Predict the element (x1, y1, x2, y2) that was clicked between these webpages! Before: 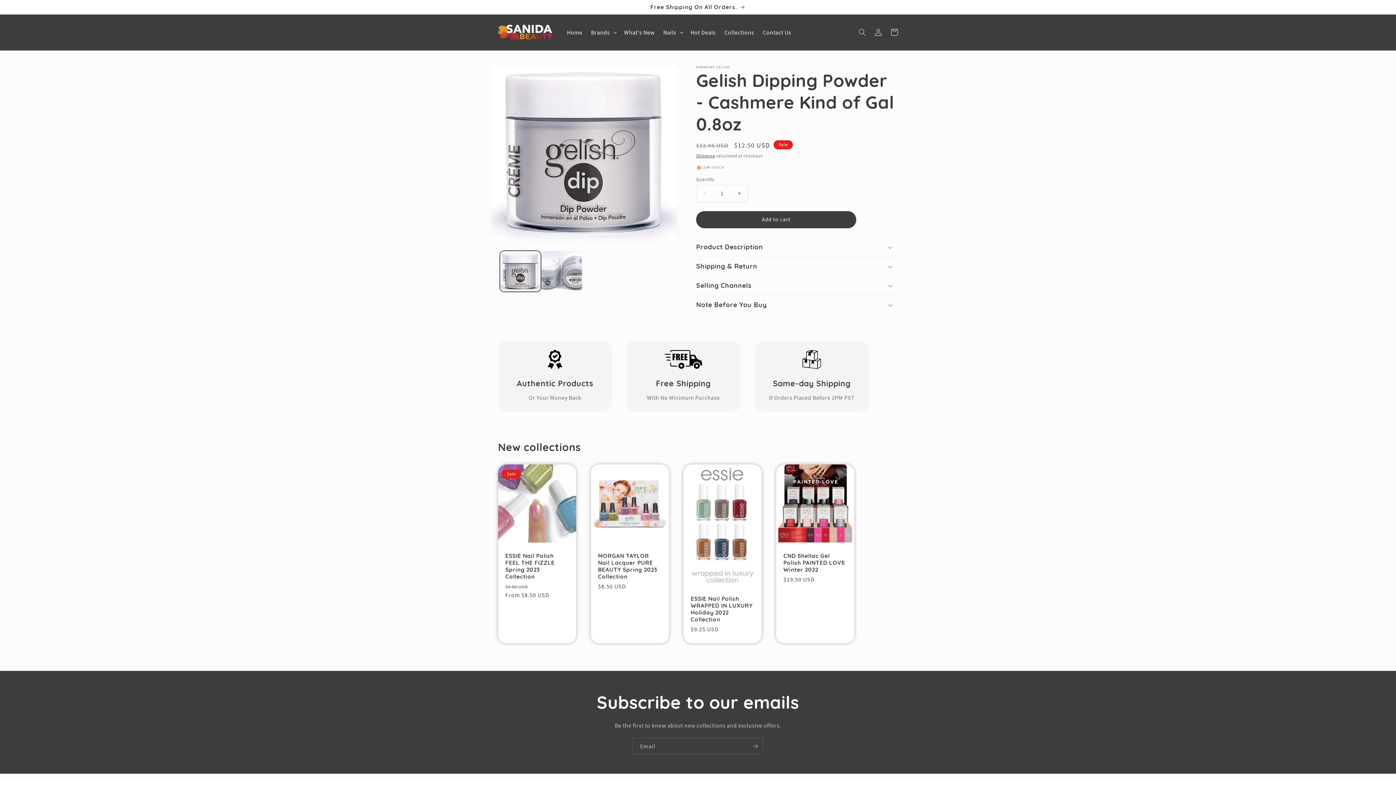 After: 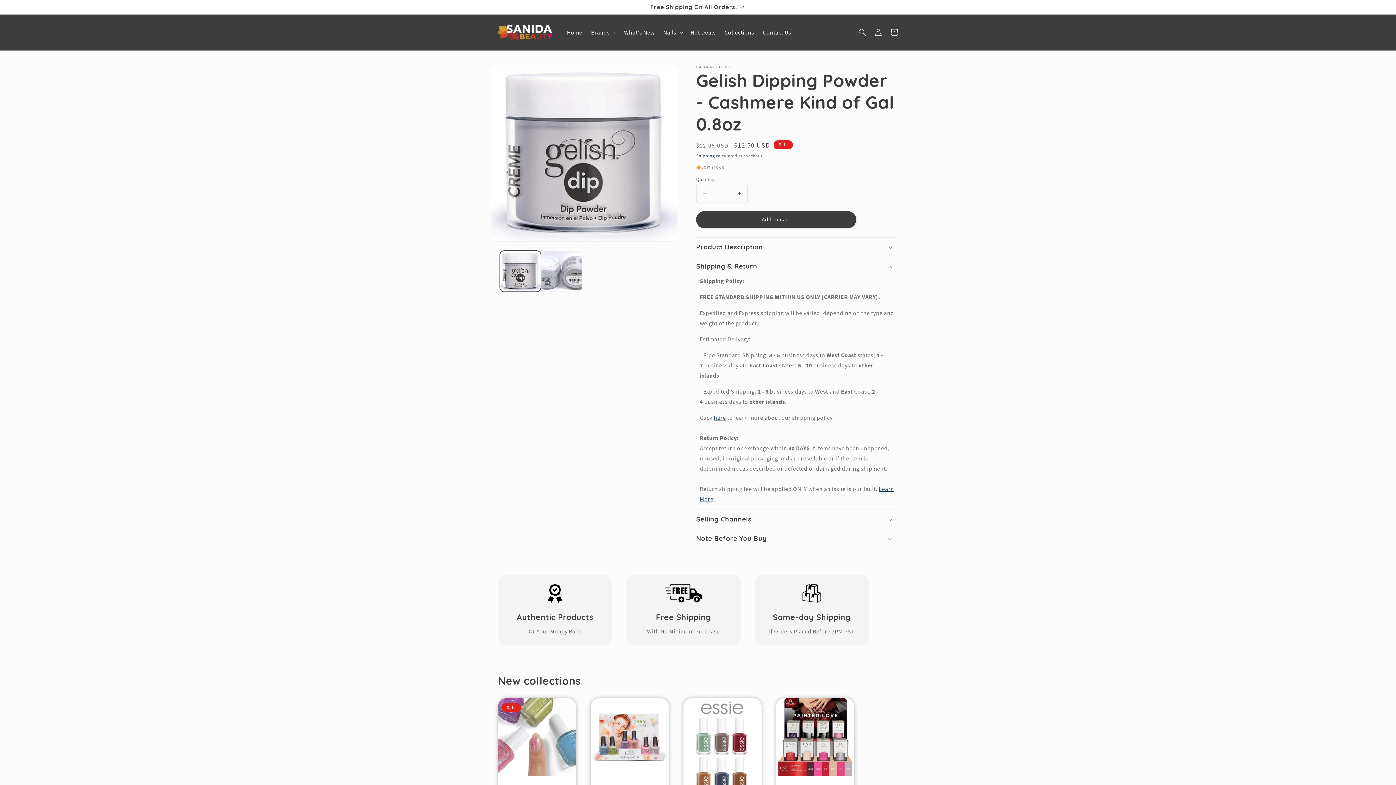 Action: label: Shipping & Return bbox: (696, 257, 898, 275)